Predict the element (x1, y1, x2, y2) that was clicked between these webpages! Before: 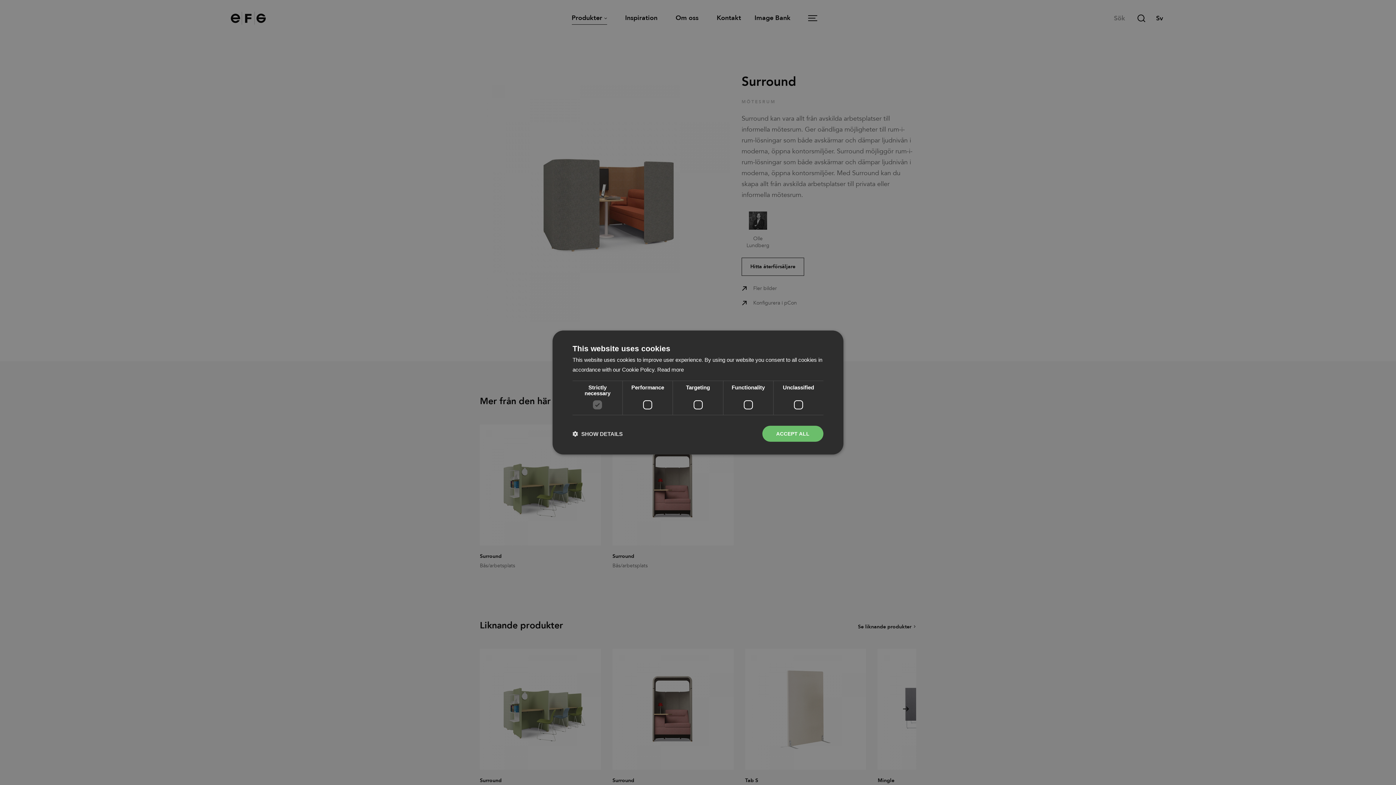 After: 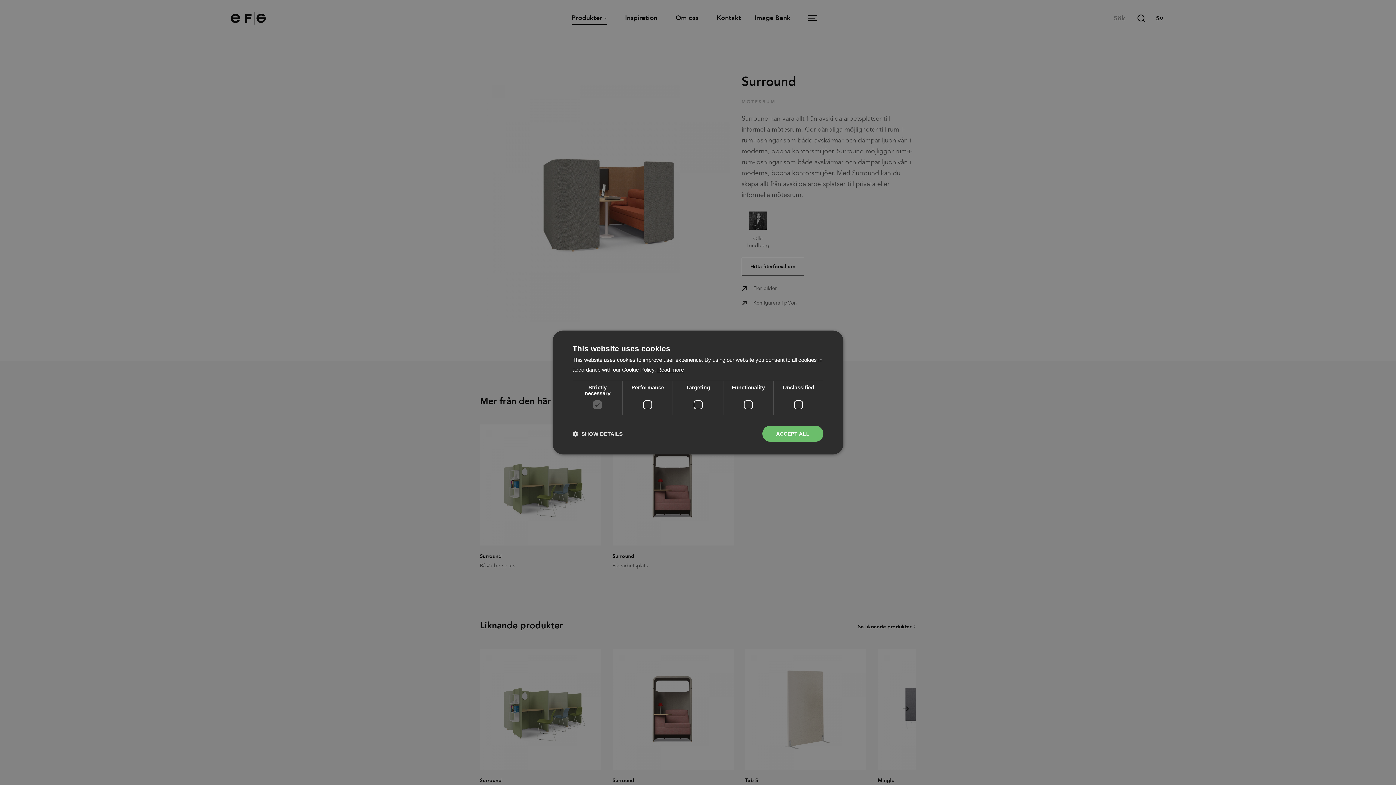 Action: bbox: (657, 366, 684, 372) label: Read more, opens a new window